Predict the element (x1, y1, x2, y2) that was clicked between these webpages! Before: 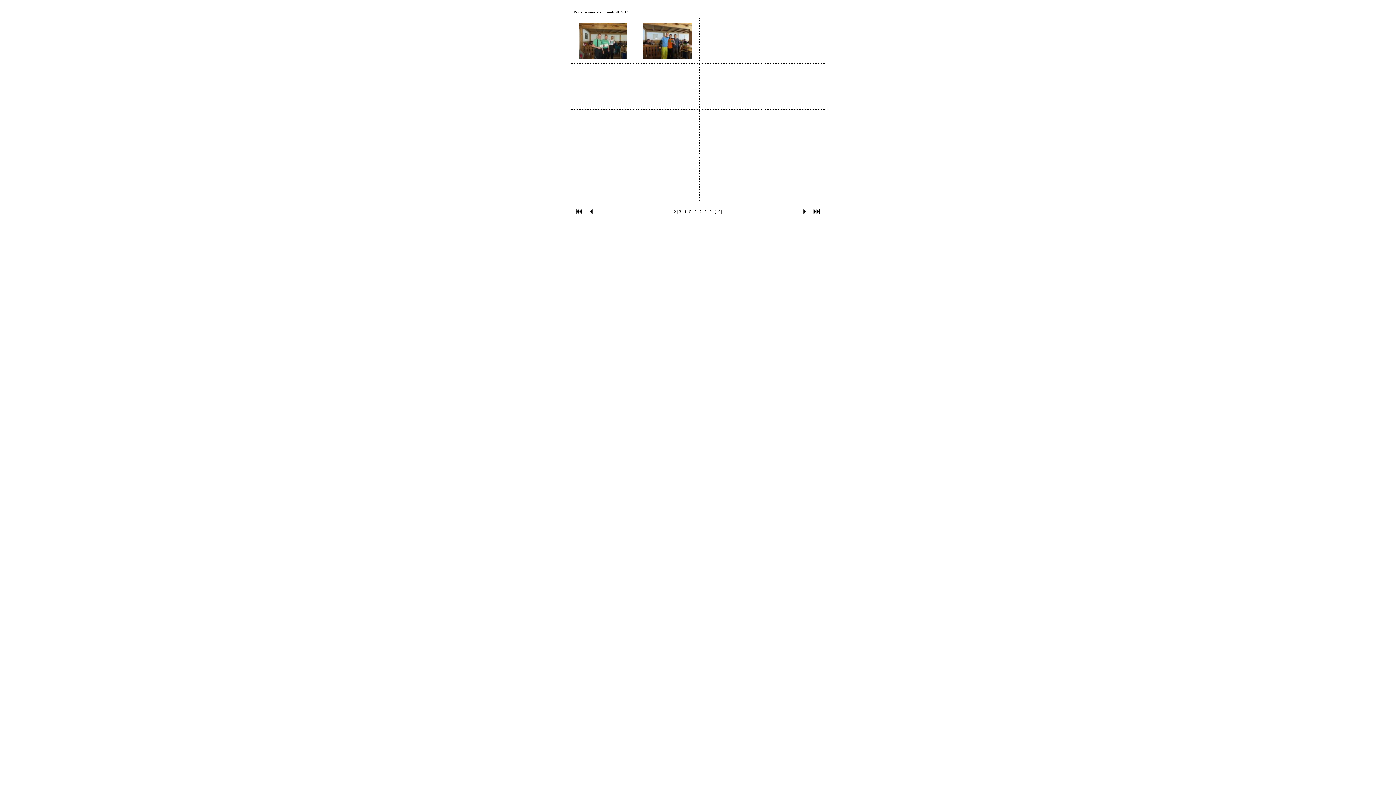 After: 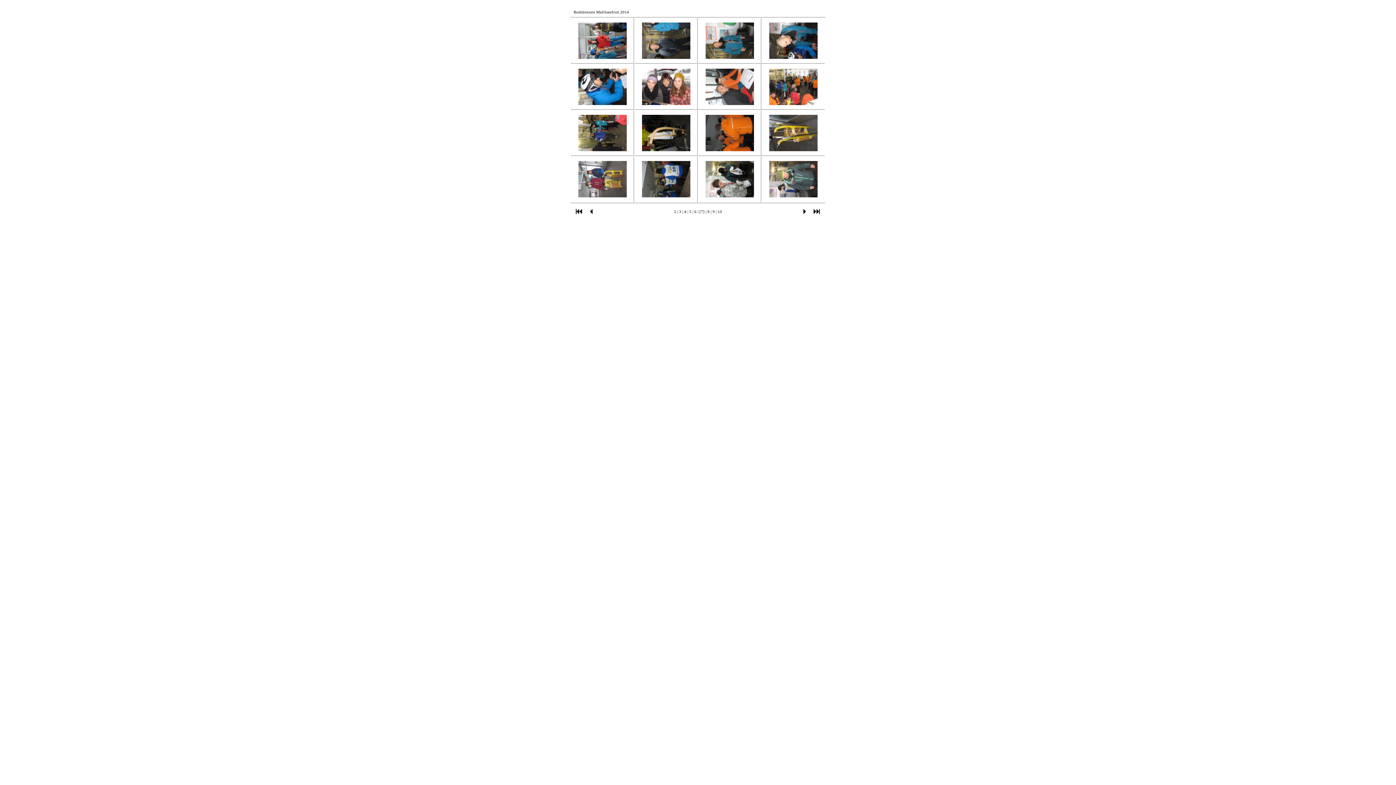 Action: label: 7 bbox: (699, 209, 701, 213)